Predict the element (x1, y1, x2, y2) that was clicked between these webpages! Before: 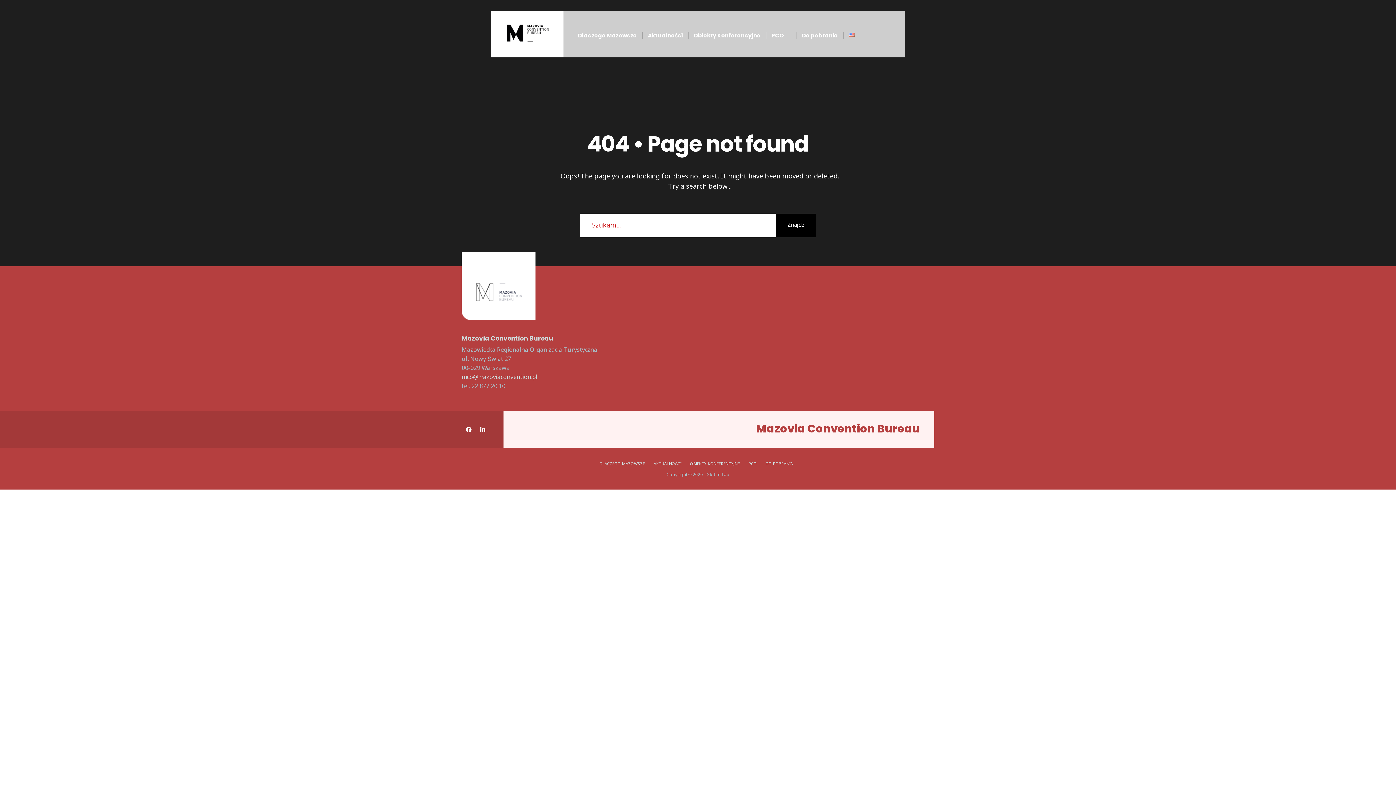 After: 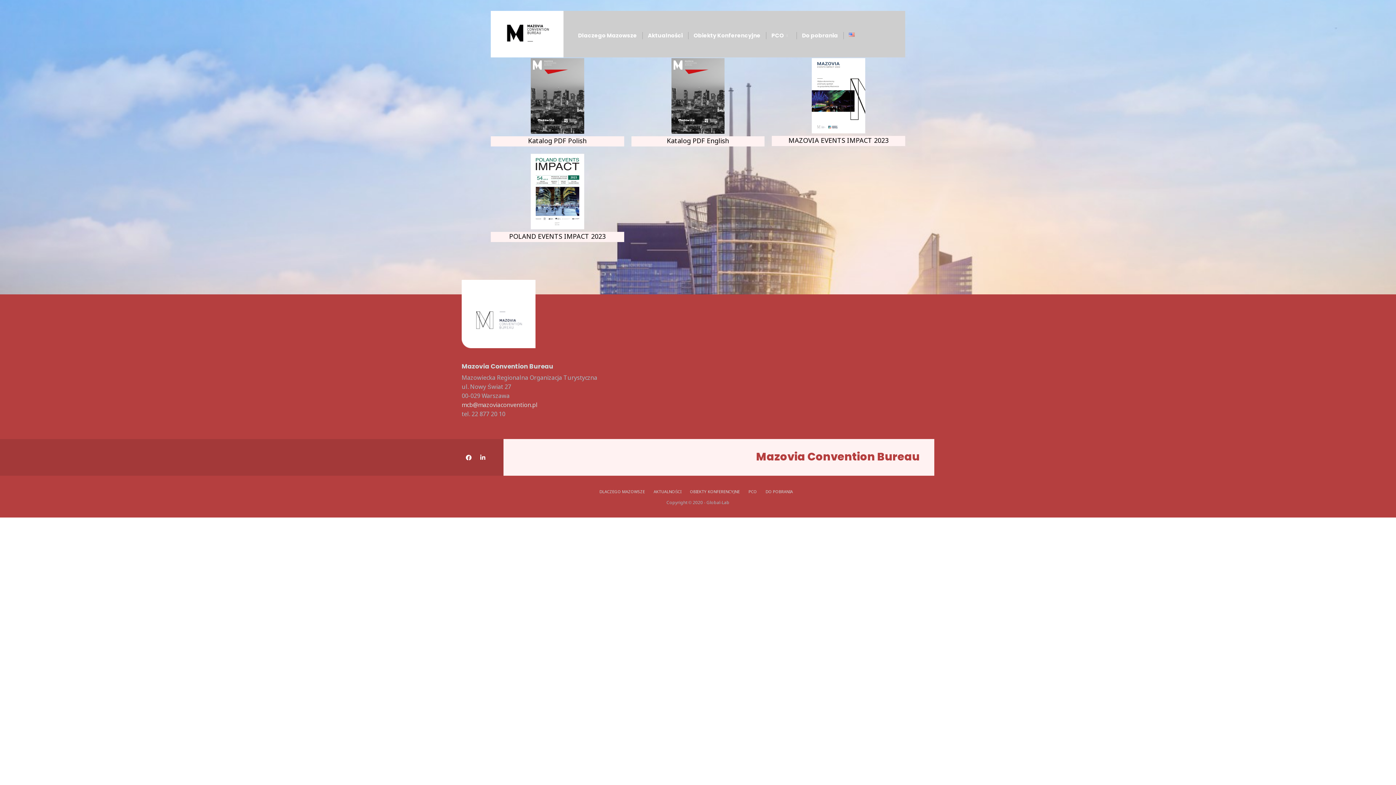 Action: label: DO POBRANIA bbox: (762, 460, 796, 468)